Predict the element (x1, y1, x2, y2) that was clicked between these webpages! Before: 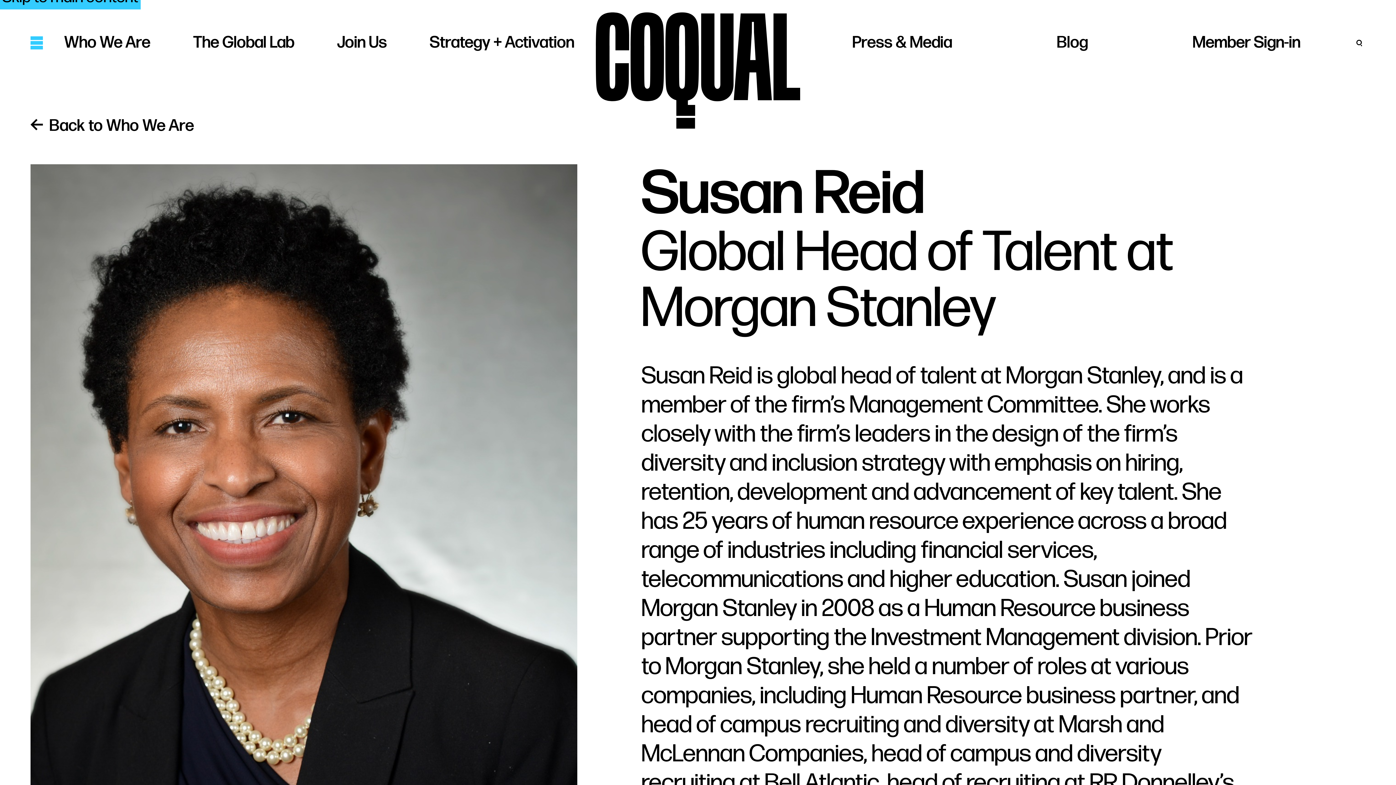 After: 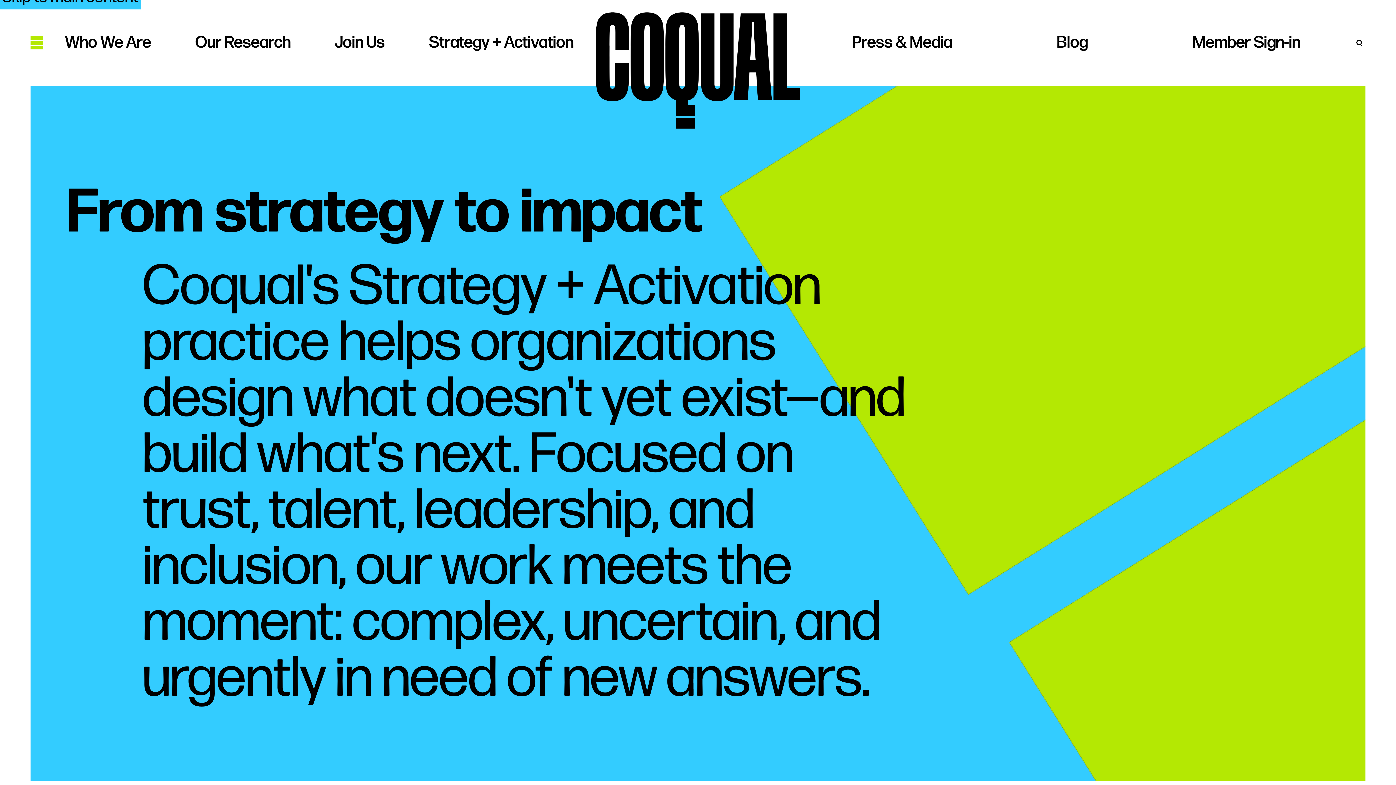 Action: bbox: (429, 33, 574, 53) label: Strategy + Activation